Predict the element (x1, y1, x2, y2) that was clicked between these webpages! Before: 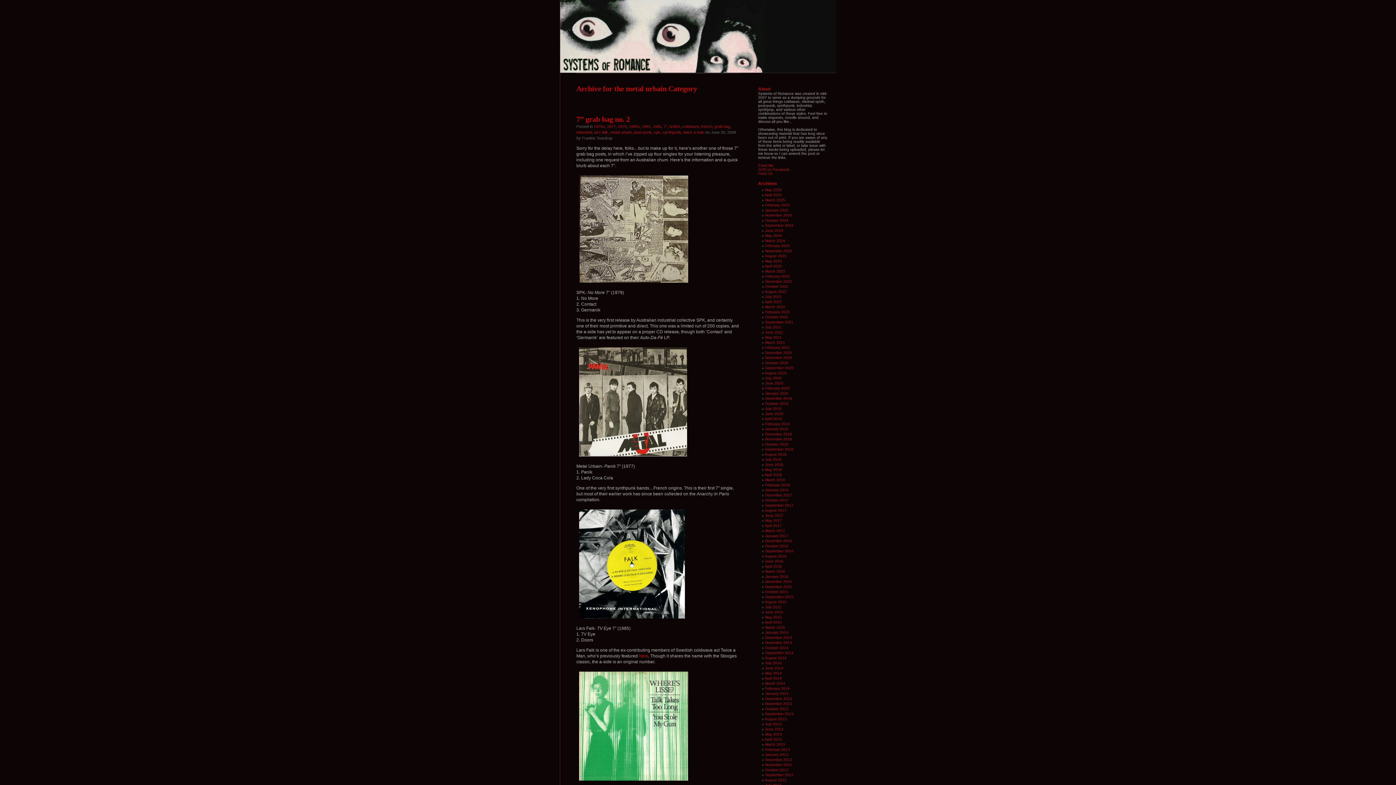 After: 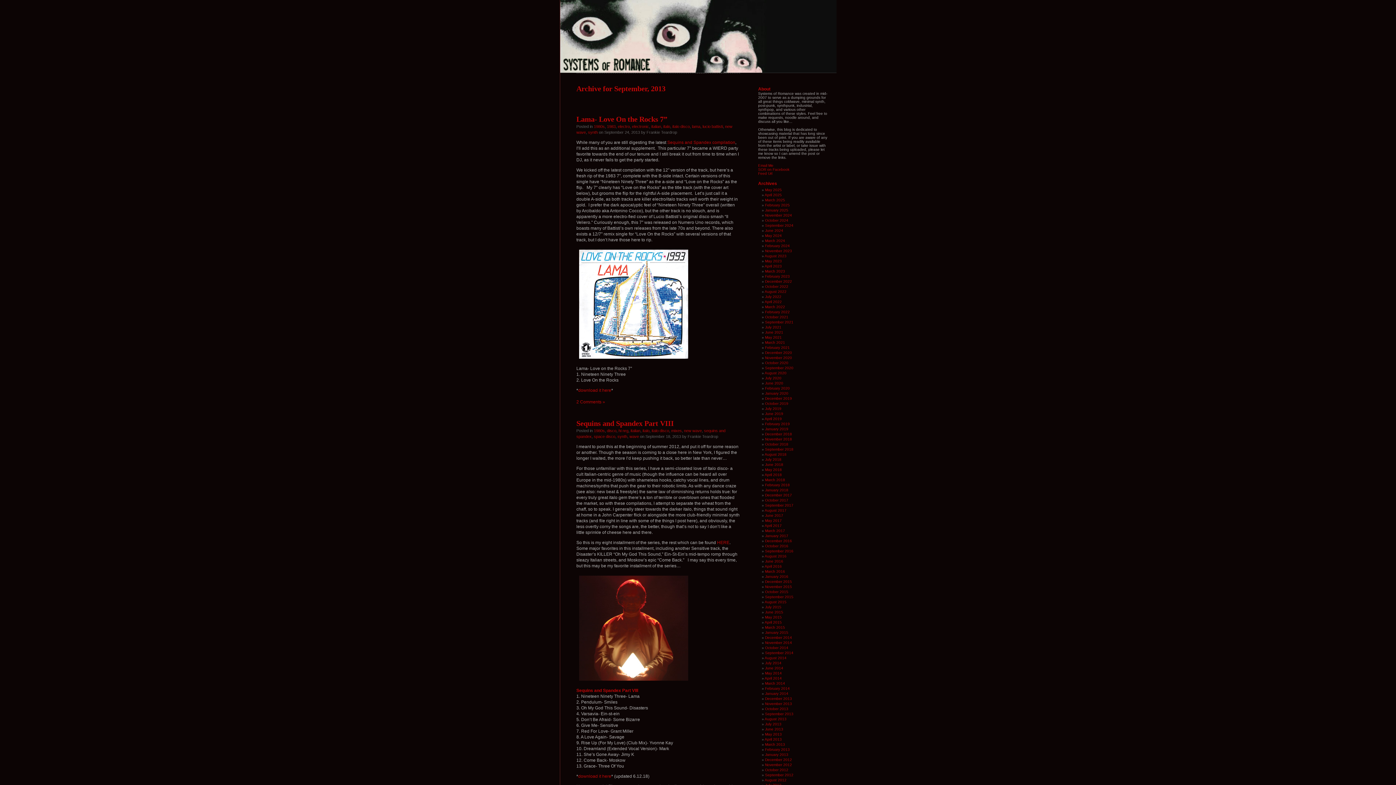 Action: bbox: (765, 712, 793, 716) label: September 2013